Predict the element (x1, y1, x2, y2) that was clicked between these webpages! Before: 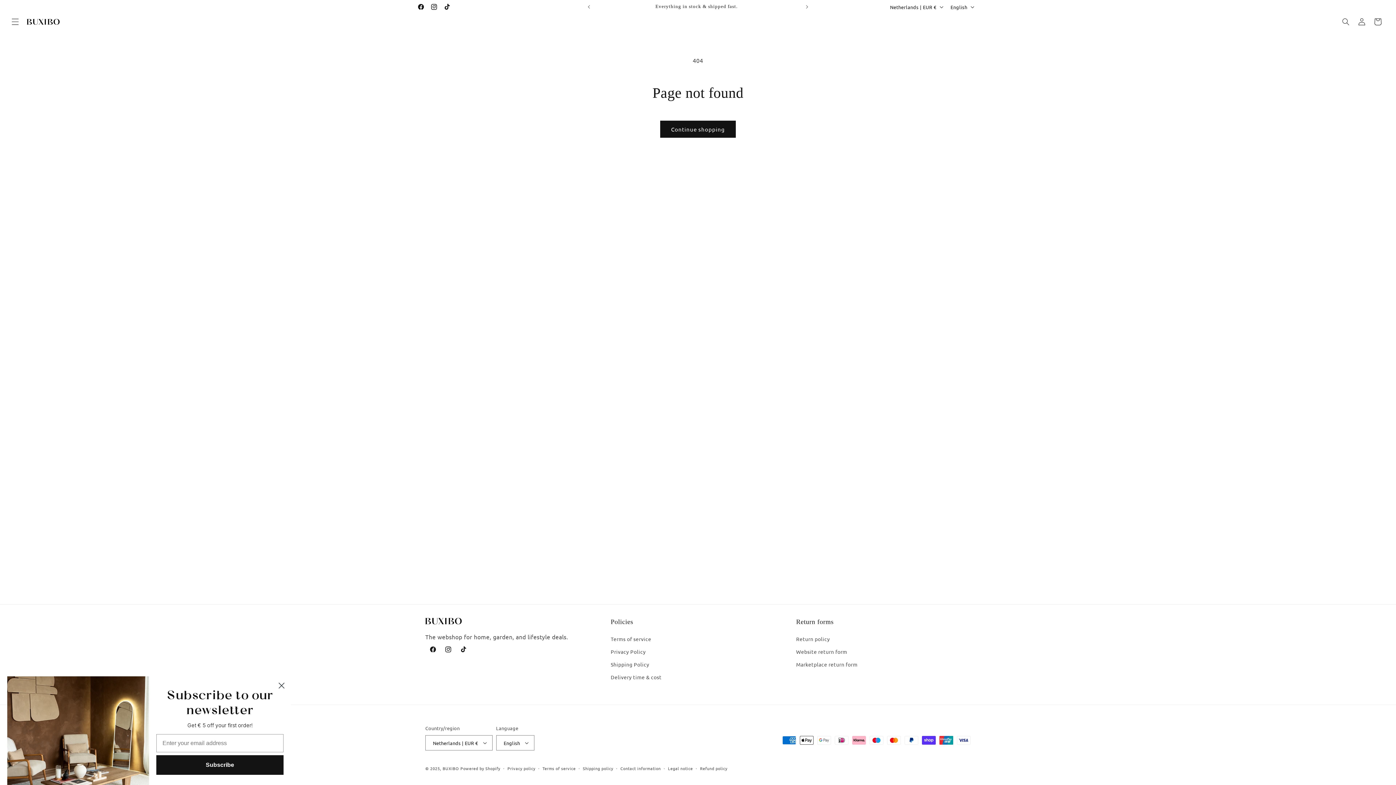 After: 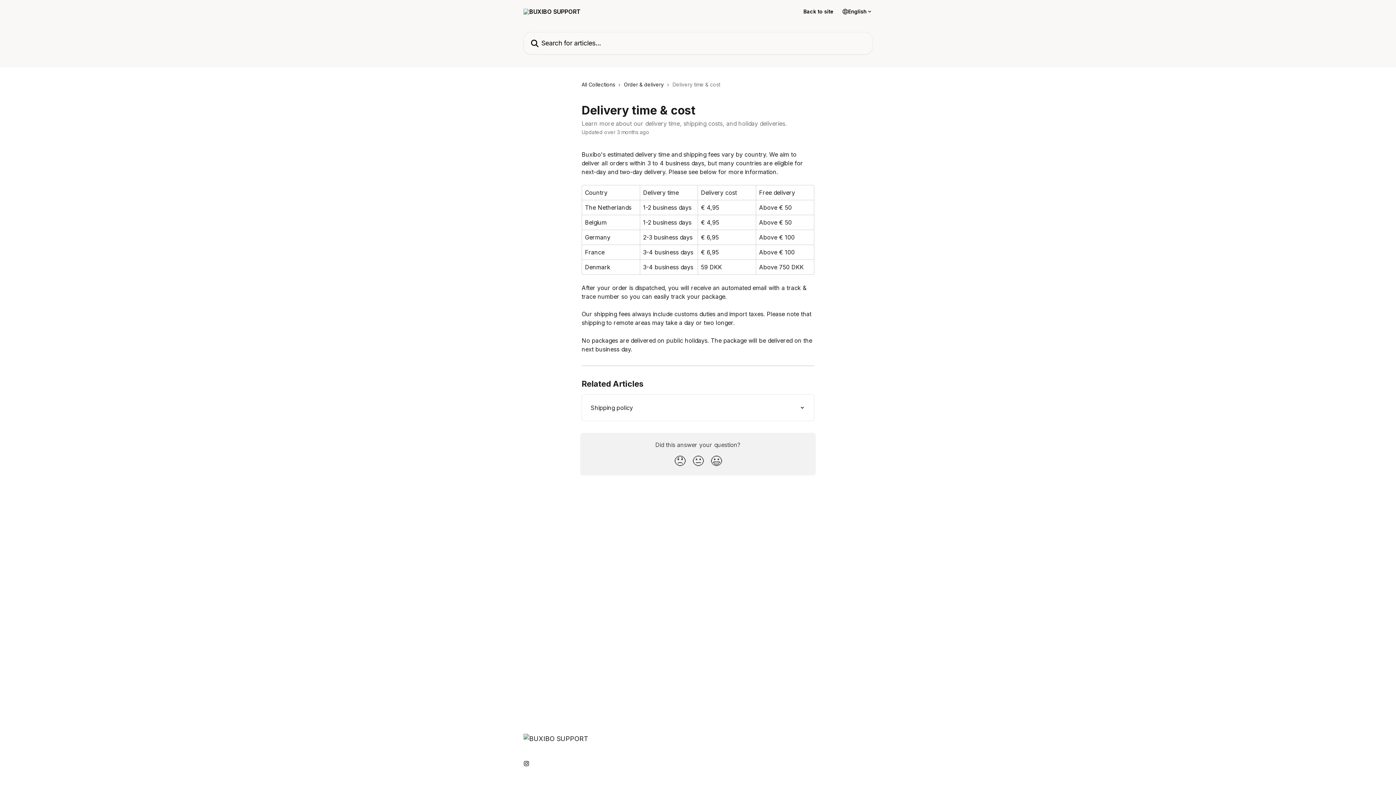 Action: bbox: (610, 671, 661, 684) label: Delivery time & cost